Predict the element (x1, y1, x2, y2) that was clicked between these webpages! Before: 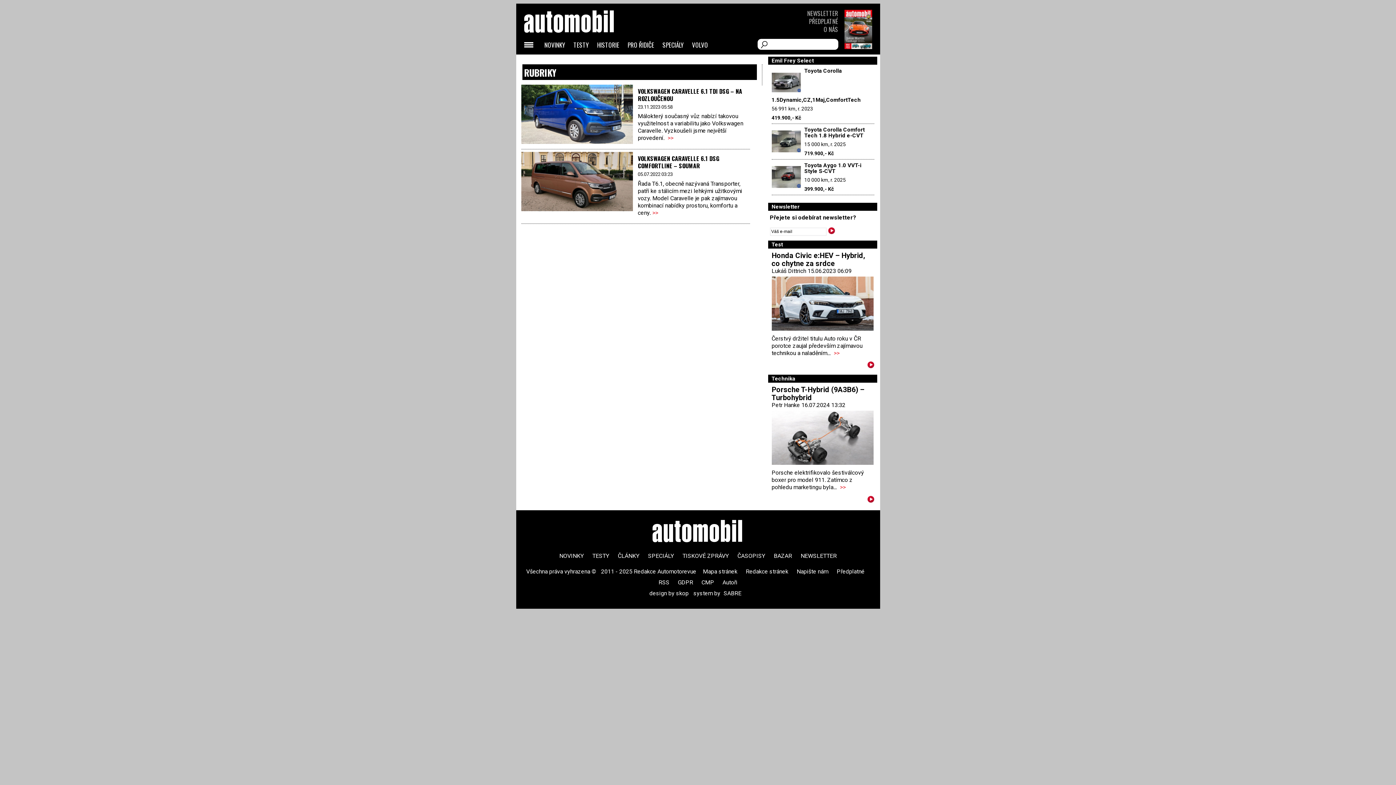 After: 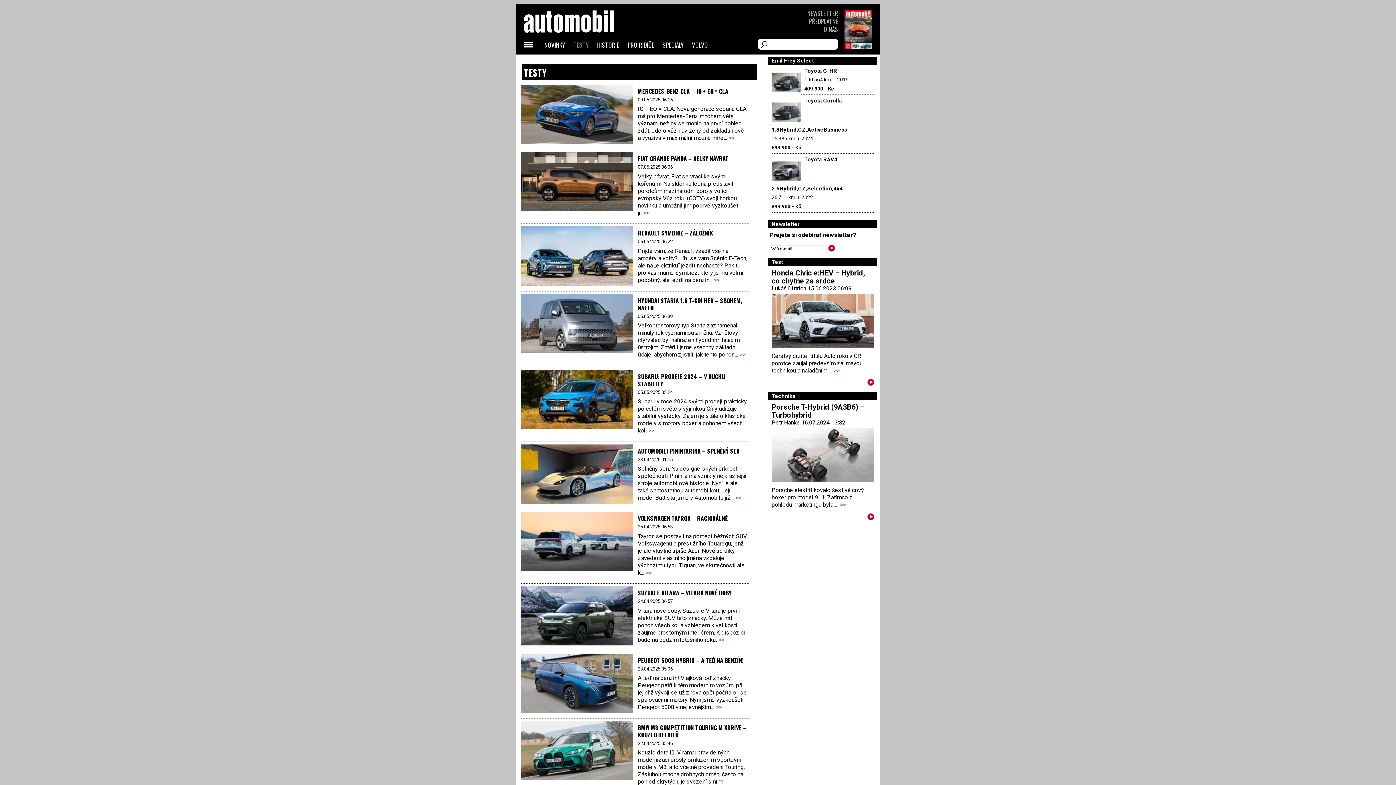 Action: bbox: (592, 552, 609, 559) label: TESTY